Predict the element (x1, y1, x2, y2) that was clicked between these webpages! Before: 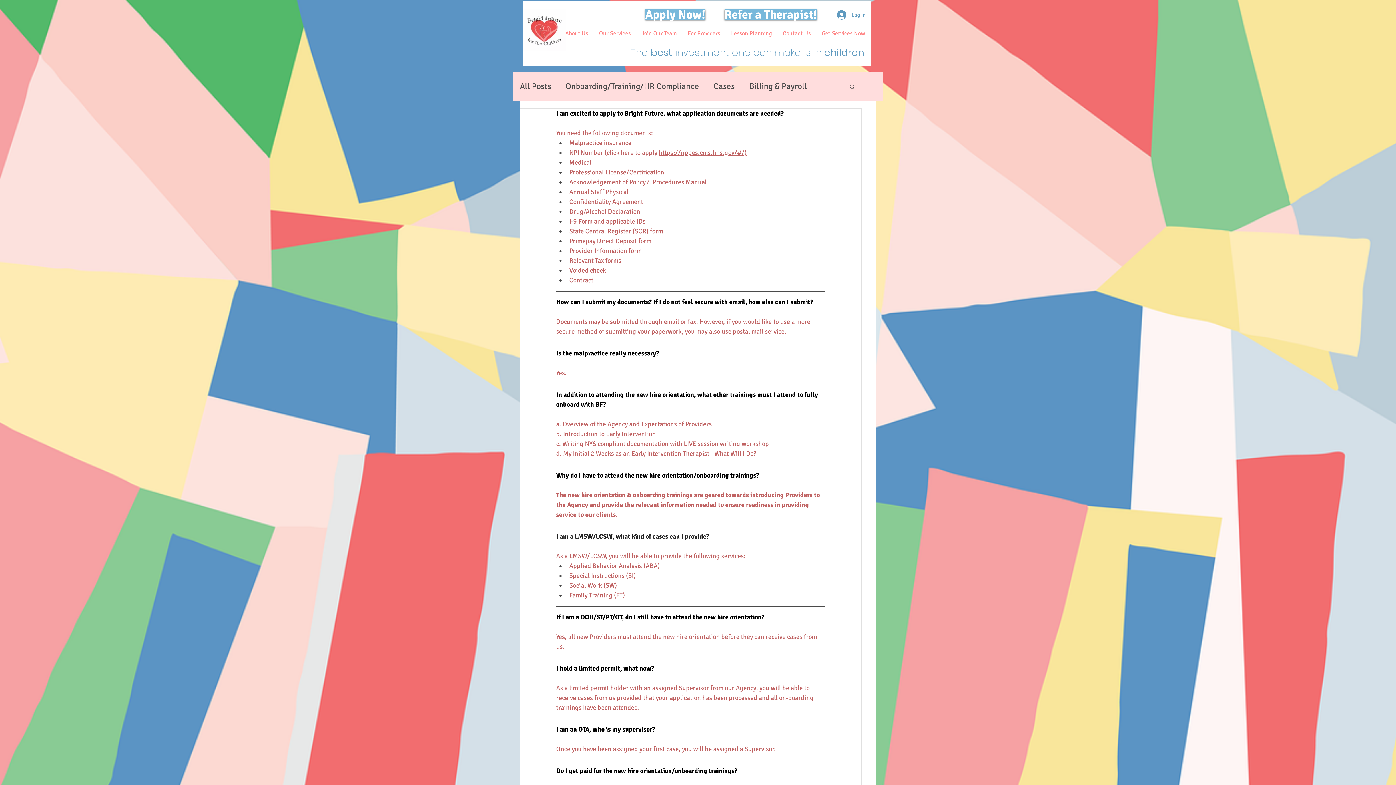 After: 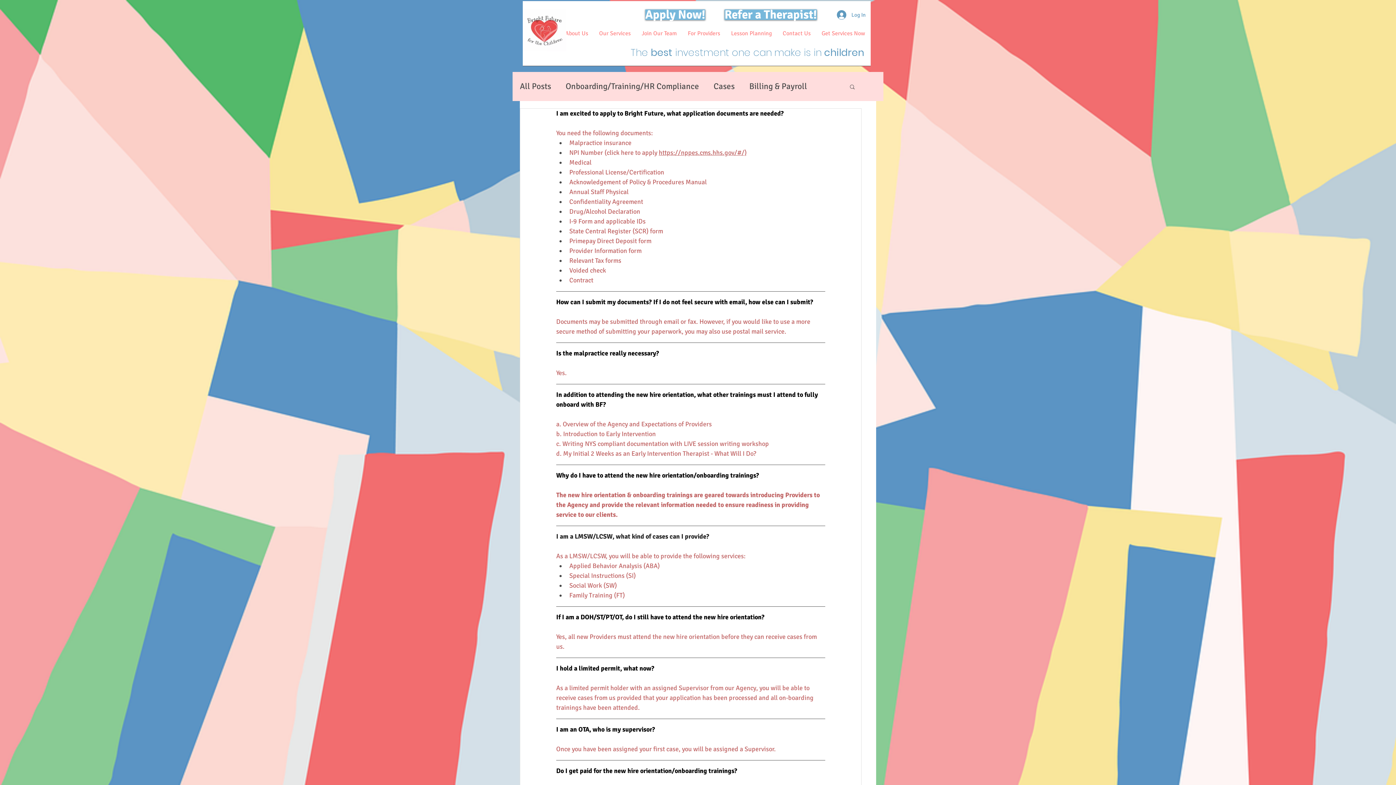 Action: label: https://nppes.cms.hhs.gov/#/) bbox: (658, 148, 746, 156)